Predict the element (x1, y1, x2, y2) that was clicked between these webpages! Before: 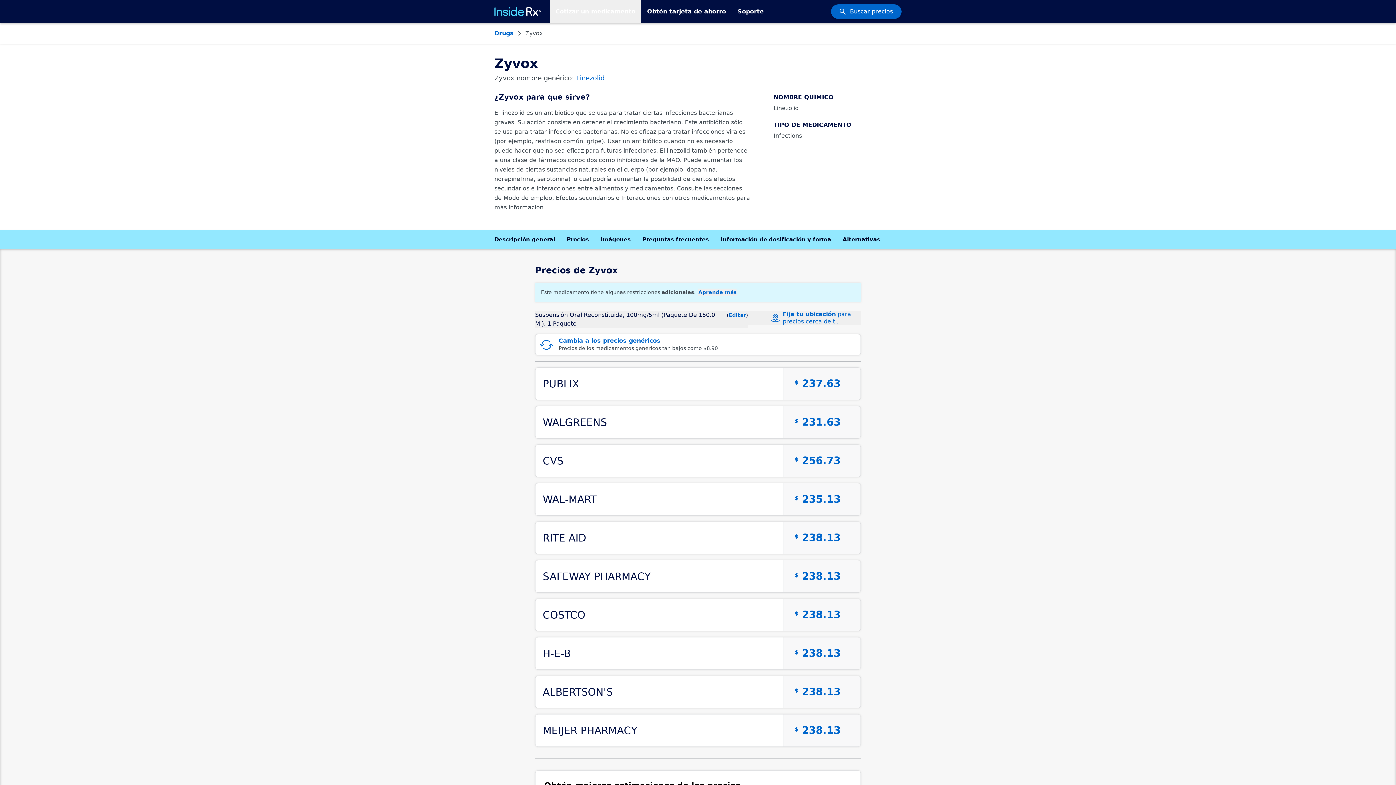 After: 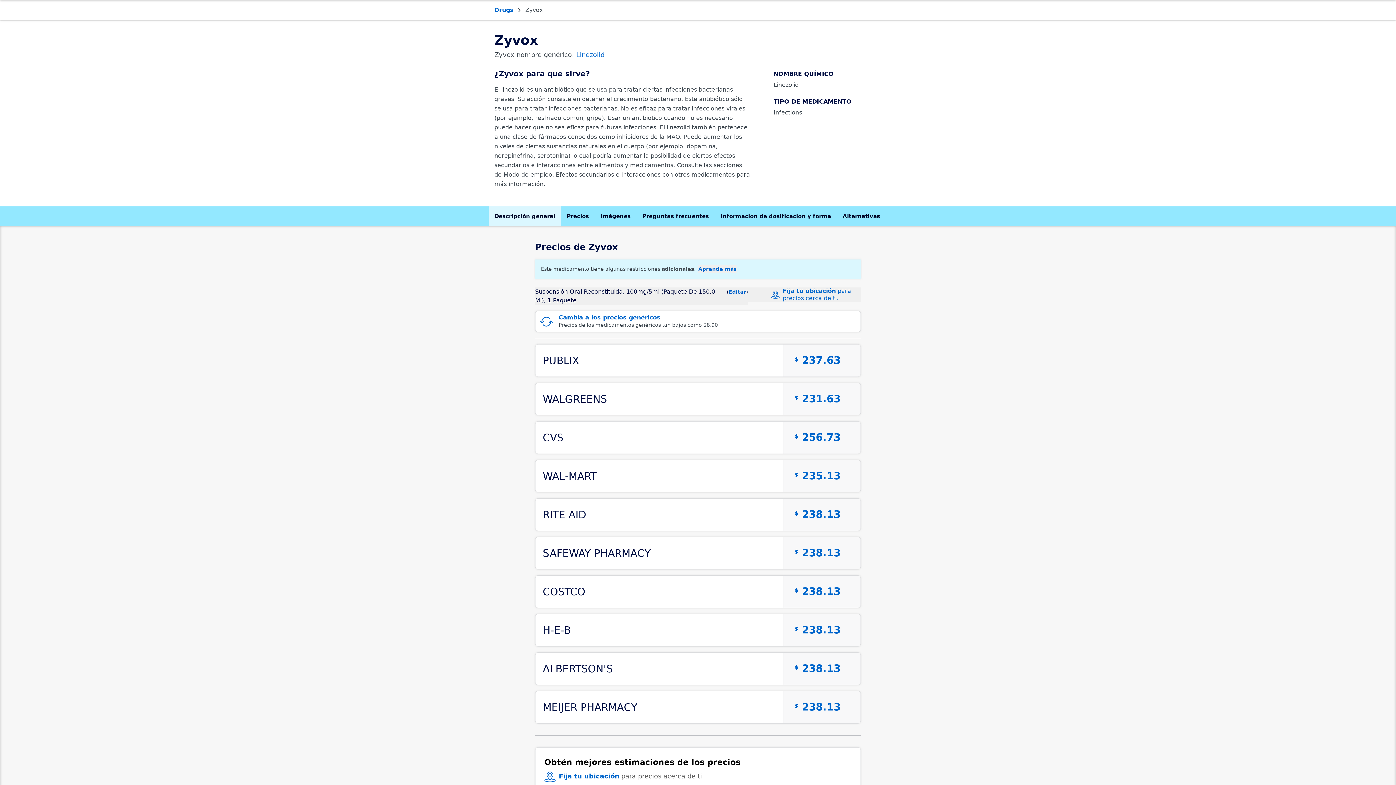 Action: bbox: (488, 229, 561, 249) label: Descripción general